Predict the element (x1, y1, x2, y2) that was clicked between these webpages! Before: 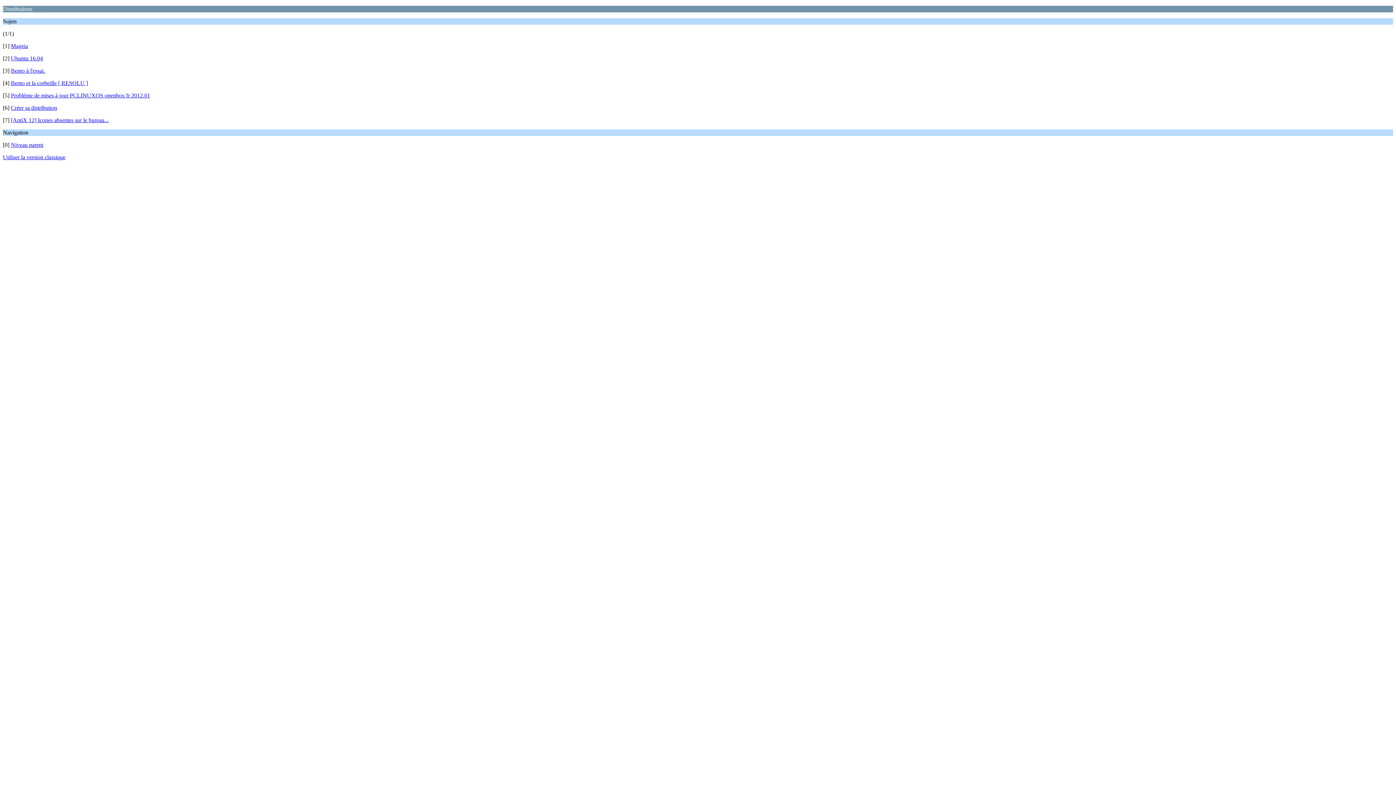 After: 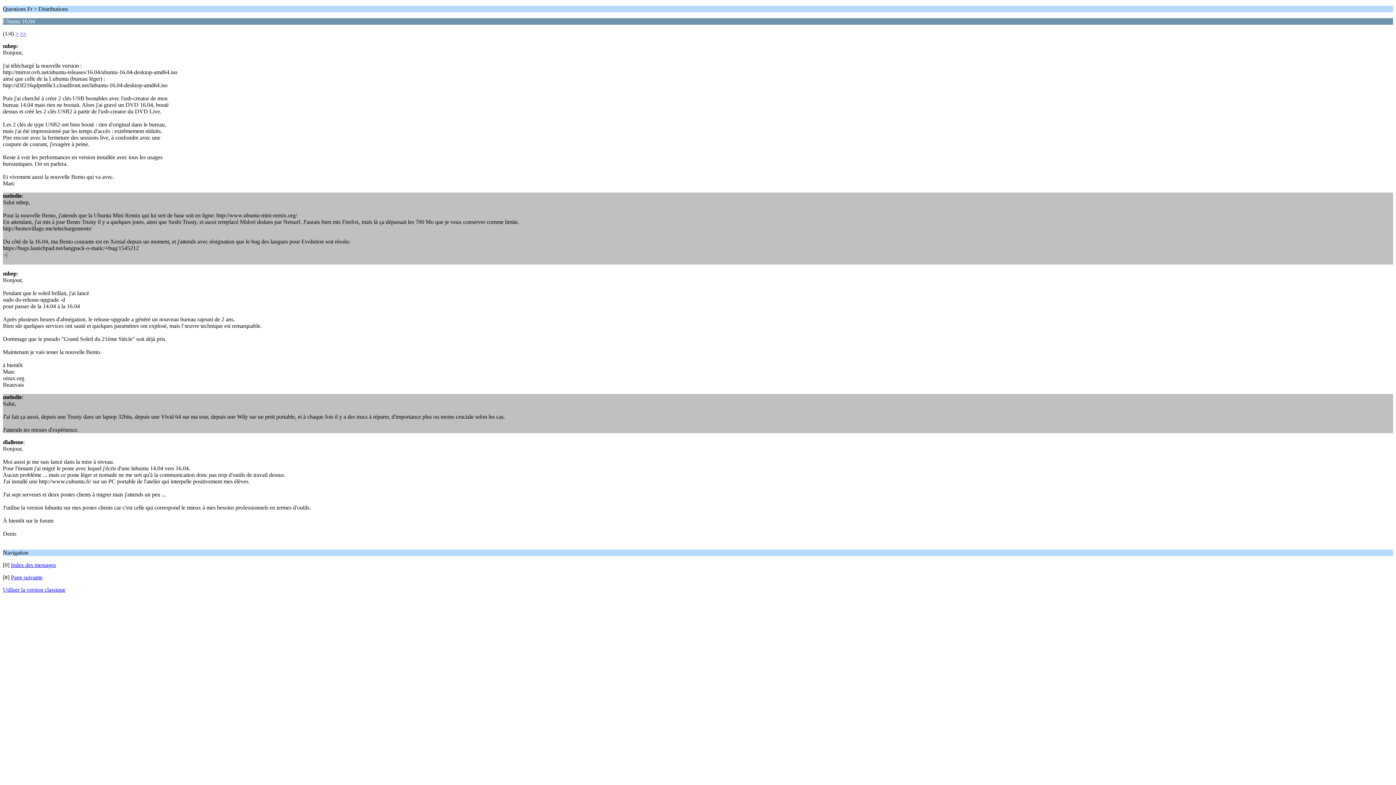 Action: label: Ubuntu 16.04 bbox: (10, 55, 42, 61)